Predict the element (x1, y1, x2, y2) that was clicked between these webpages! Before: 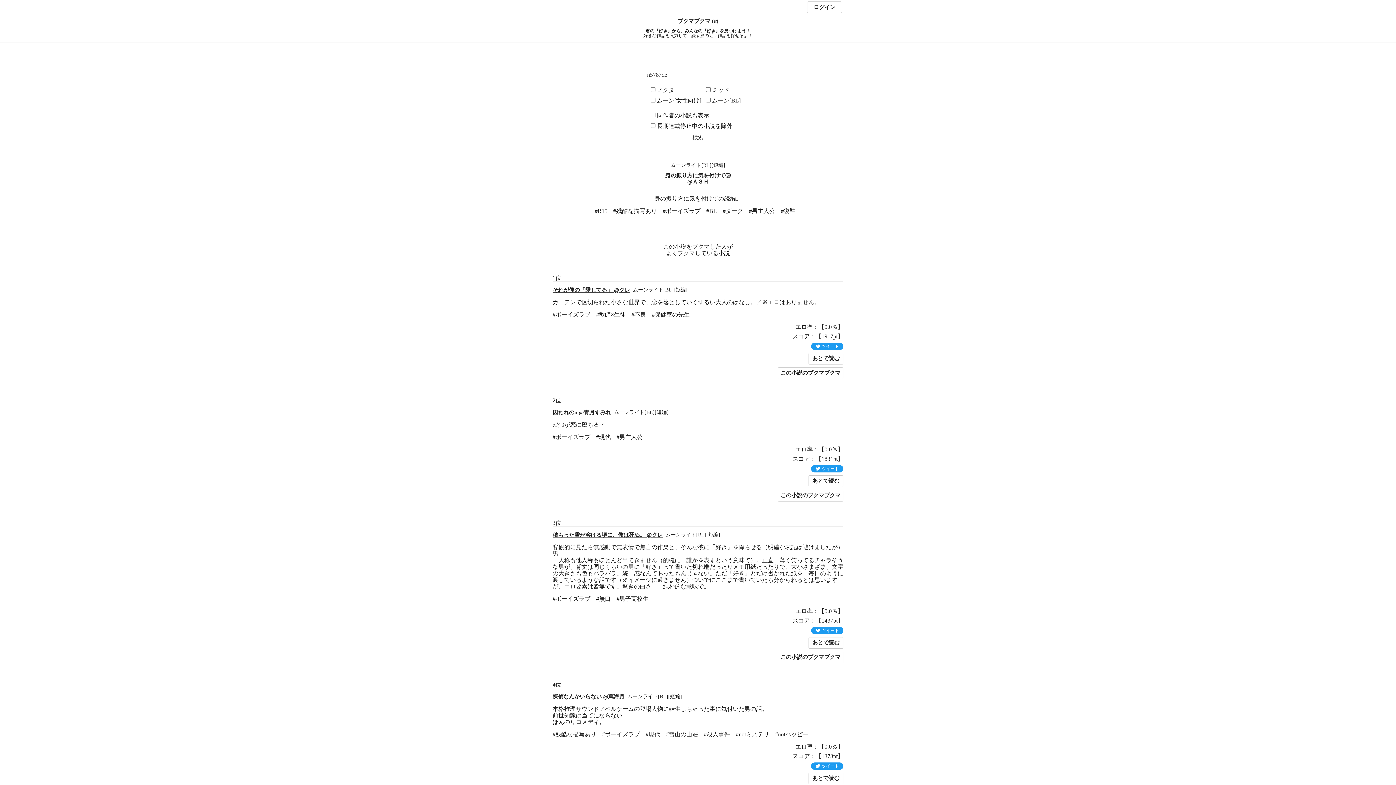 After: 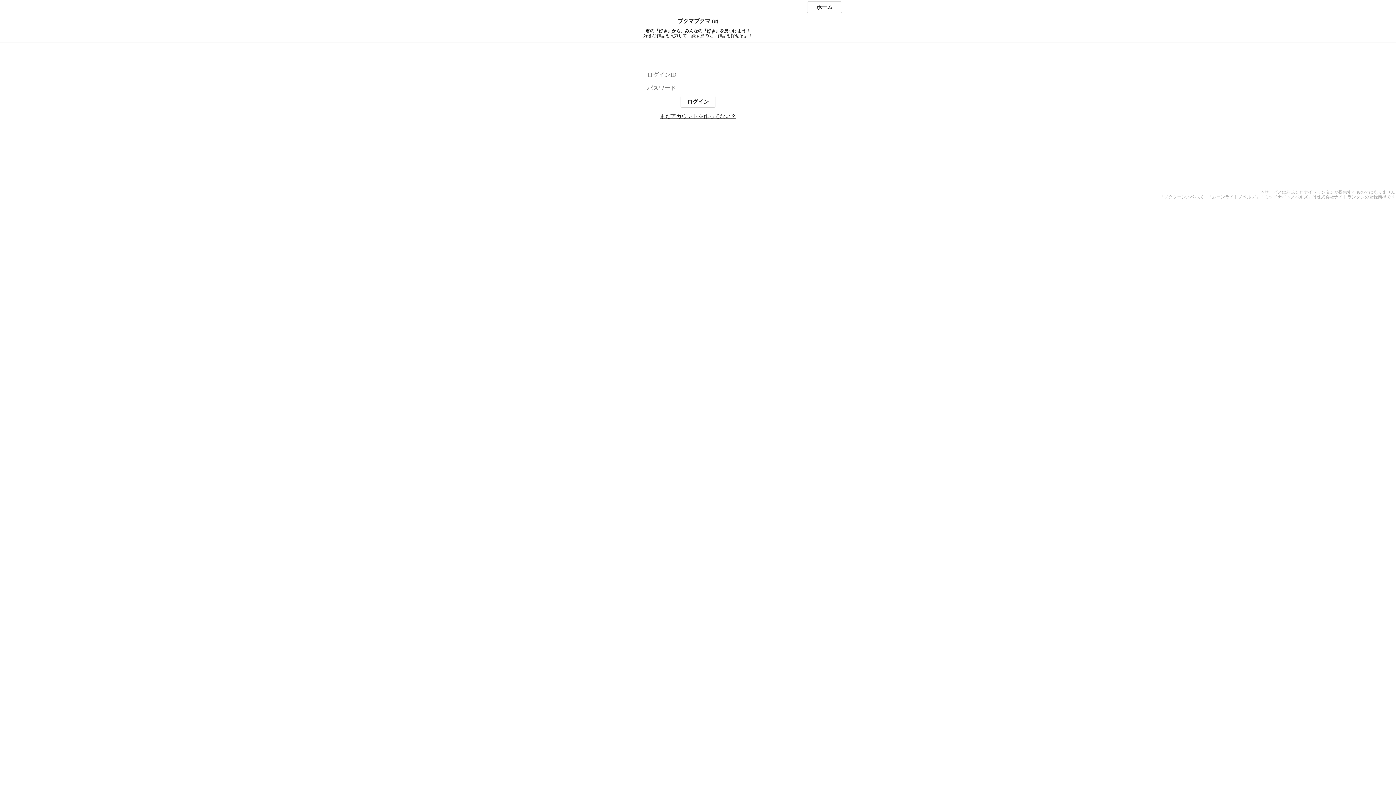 Action: bbox: (807, 1, 842, 13) label: ログイン